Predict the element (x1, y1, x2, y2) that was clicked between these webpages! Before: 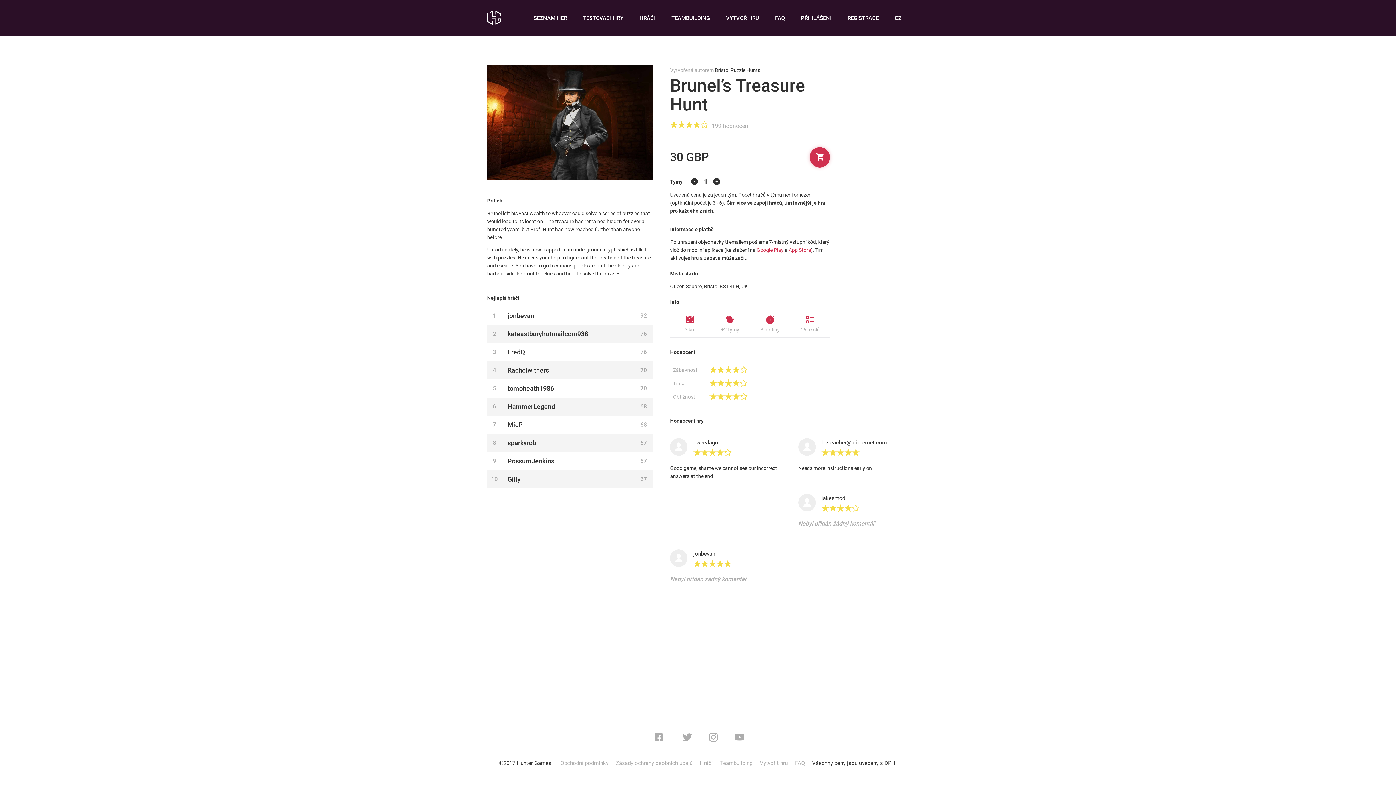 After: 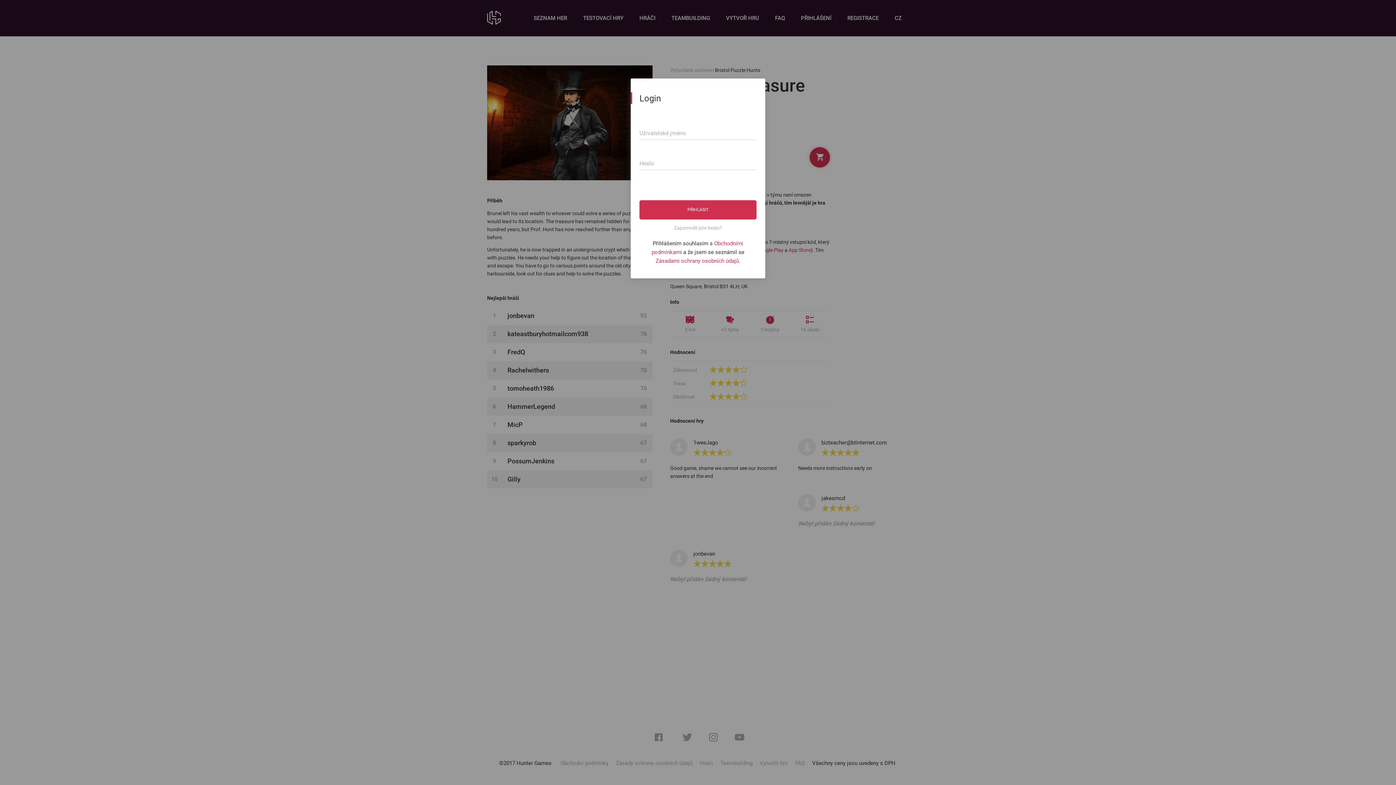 Action: label: PŘIHLÁŠENÍ bbox: (793, 0, 838, 36)